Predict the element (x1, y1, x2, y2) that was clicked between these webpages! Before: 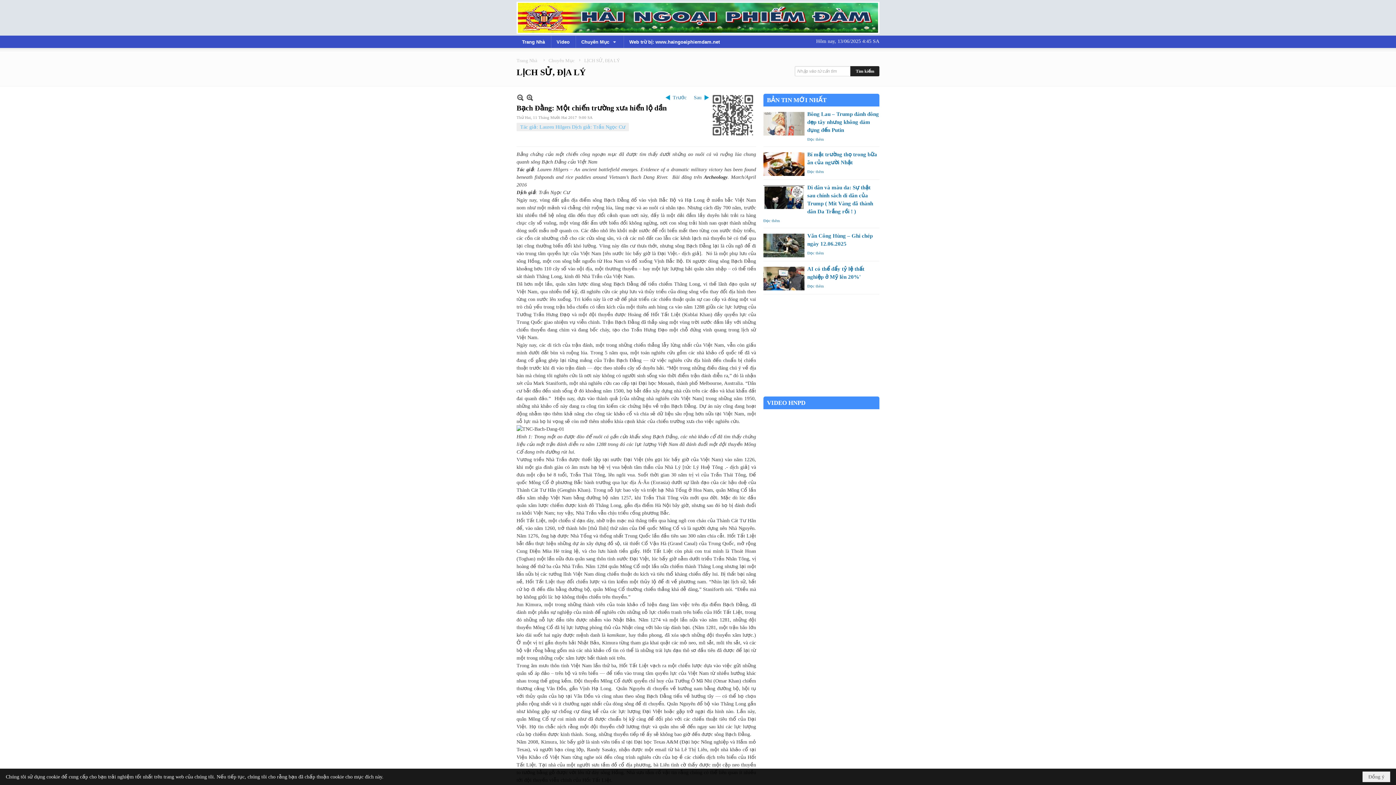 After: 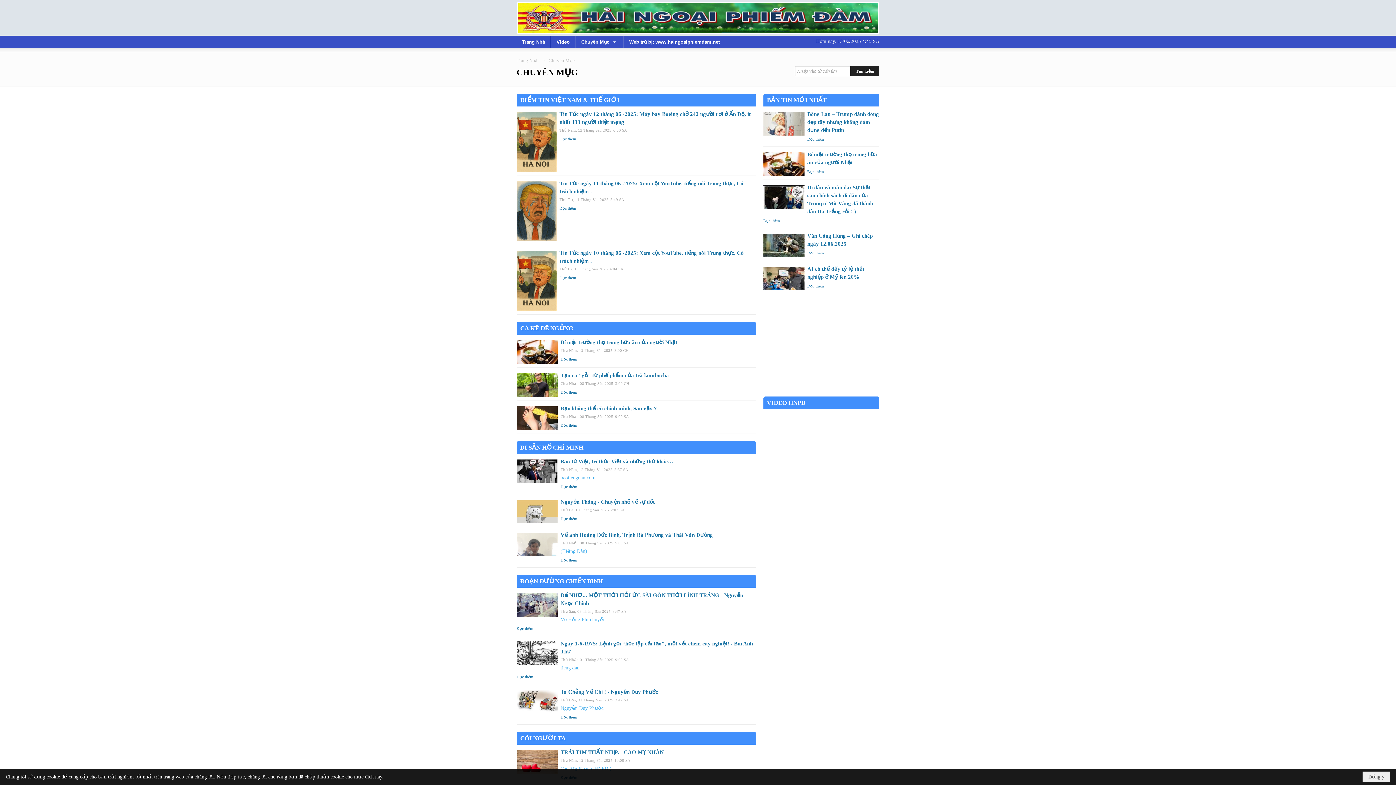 Action: bbox: (575, 35, 623, 48) label: Chuyên Mục